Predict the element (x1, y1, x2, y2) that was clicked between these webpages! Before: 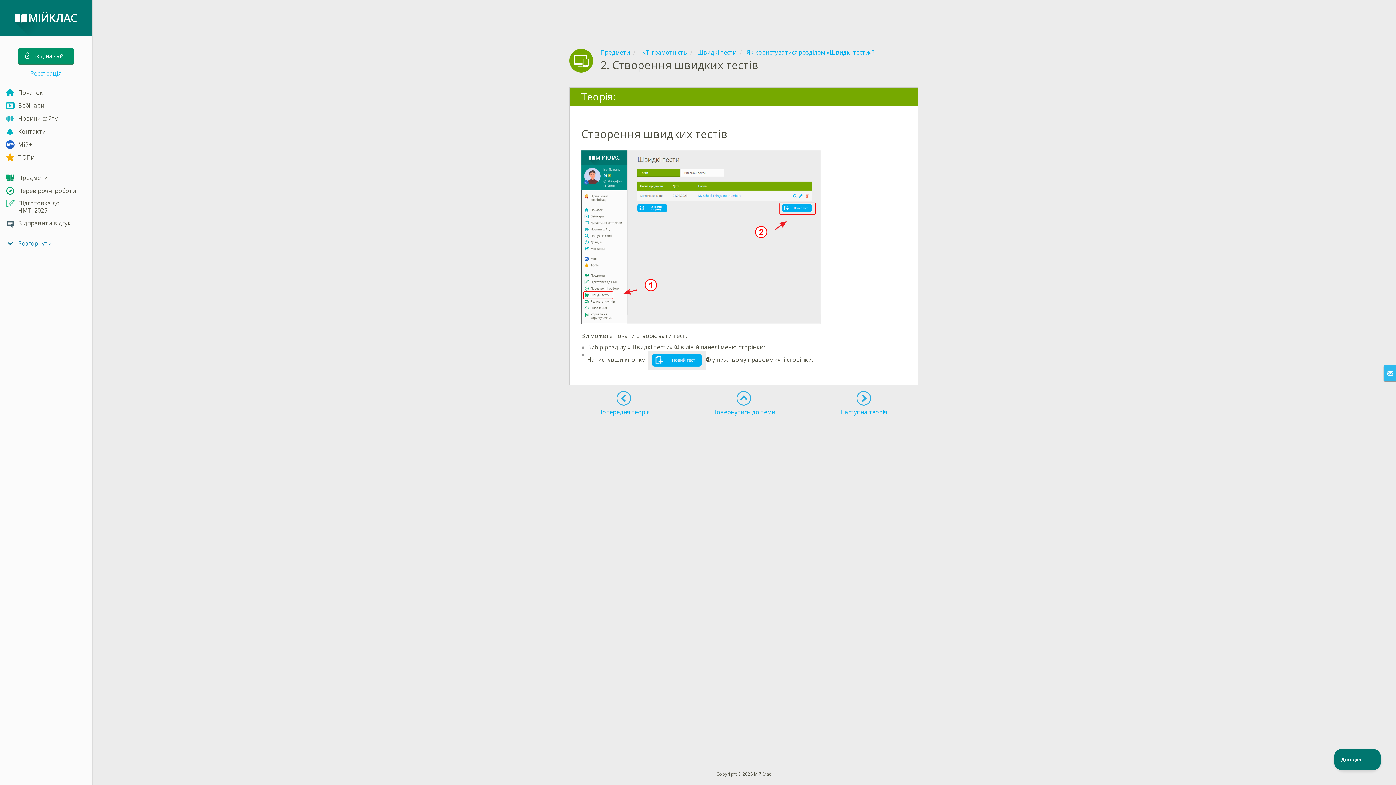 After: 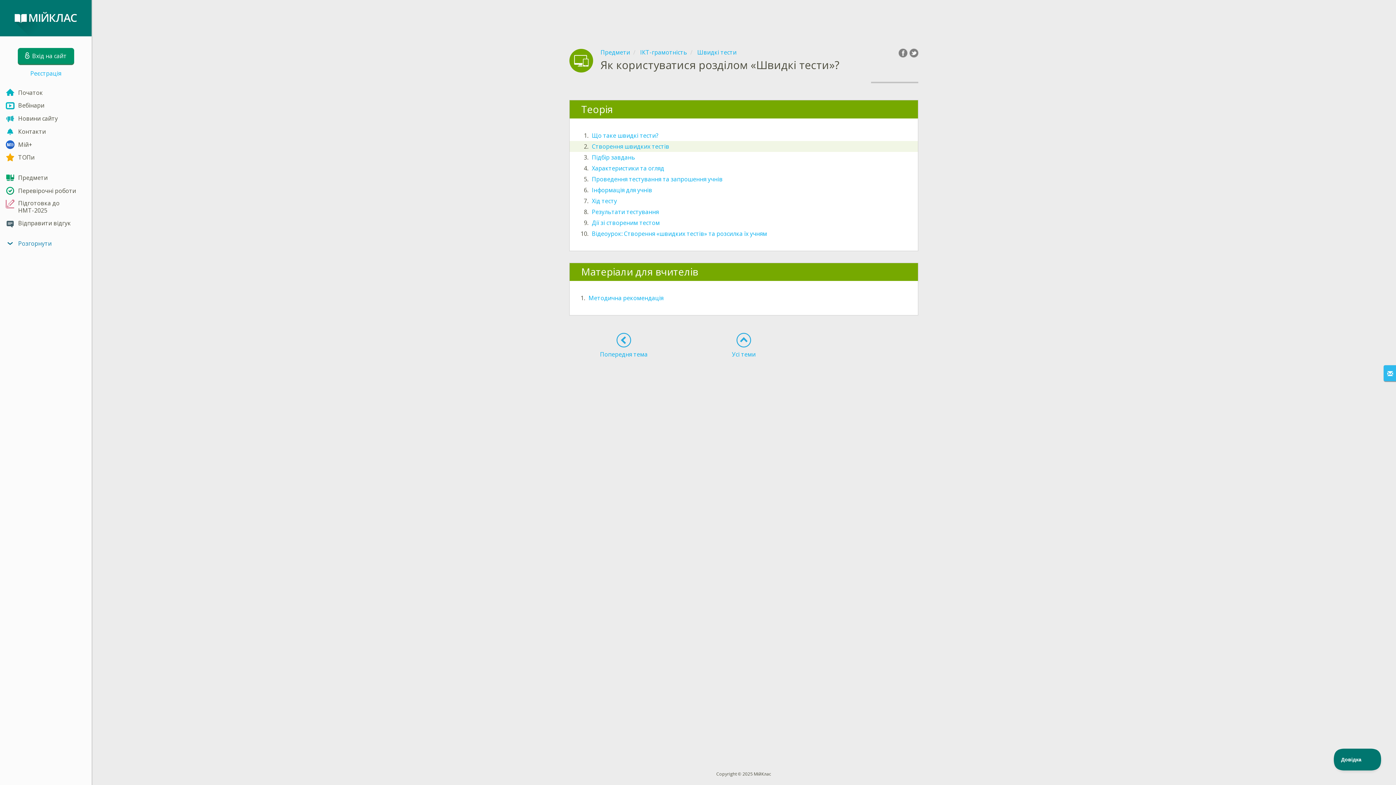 Action: bbox: (746, 48, 874, 56) label: Як користуватися розділом «Швидкі тести»?